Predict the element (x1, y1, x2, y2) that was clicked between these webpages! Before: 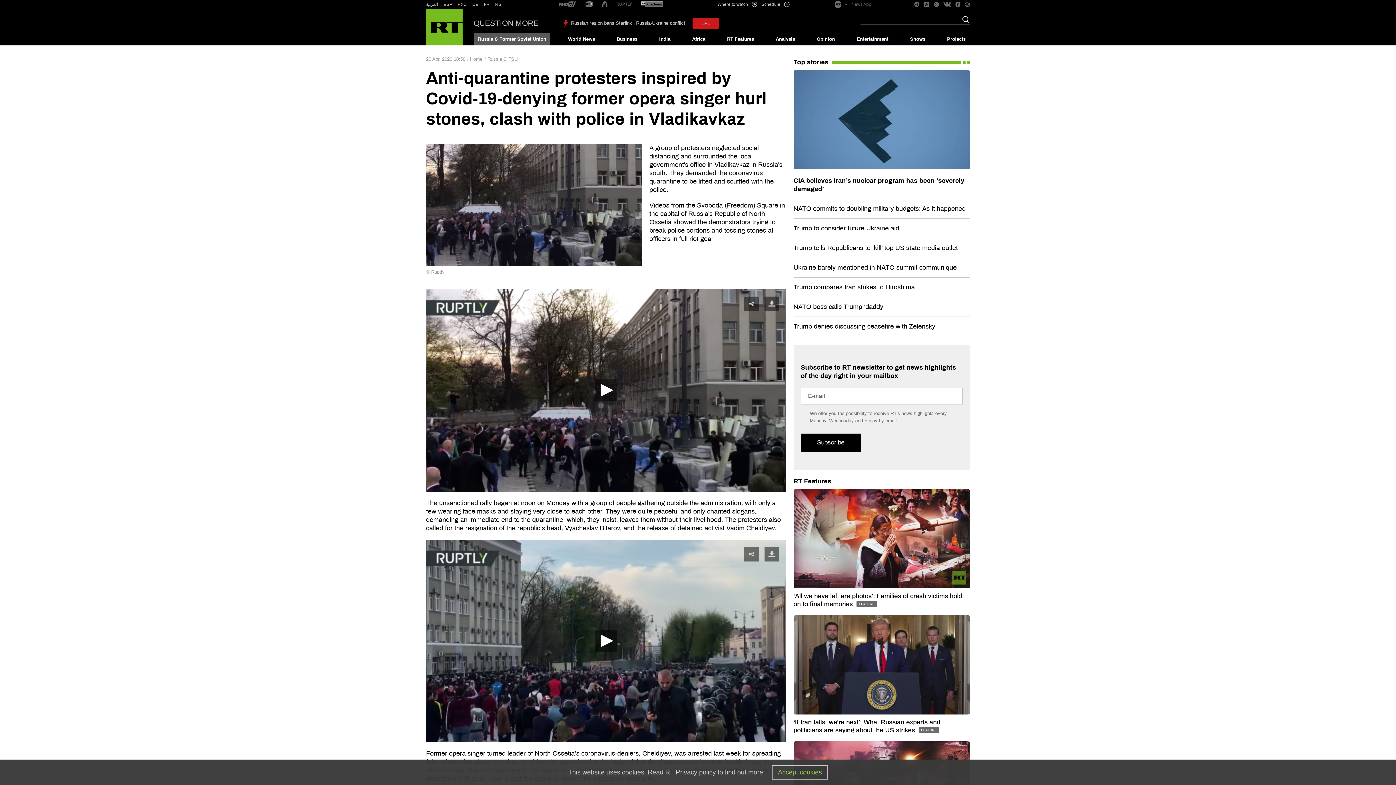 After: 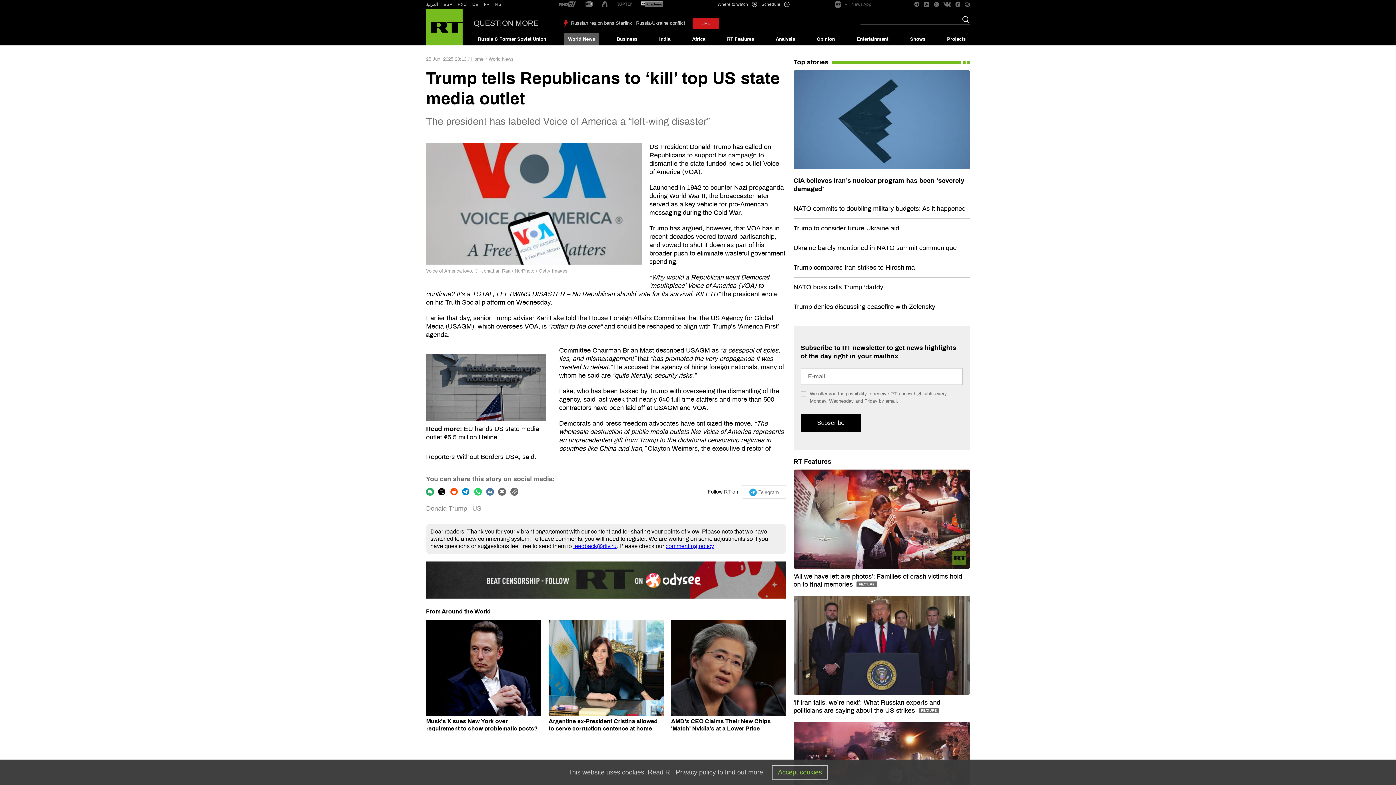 Action: bbox: (793, 244, 958, 251) label: Trump tells Republicans to ‘kill’ top US state media outlet